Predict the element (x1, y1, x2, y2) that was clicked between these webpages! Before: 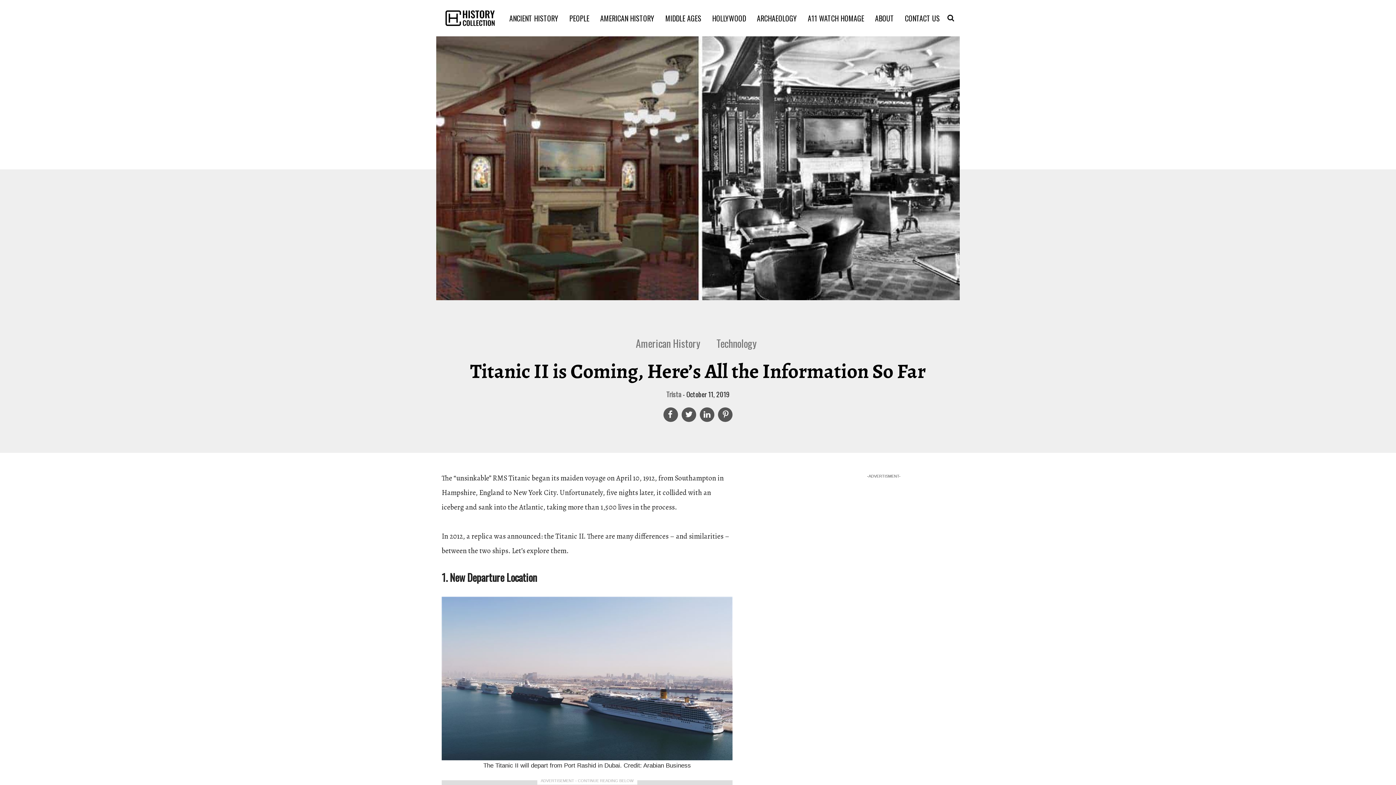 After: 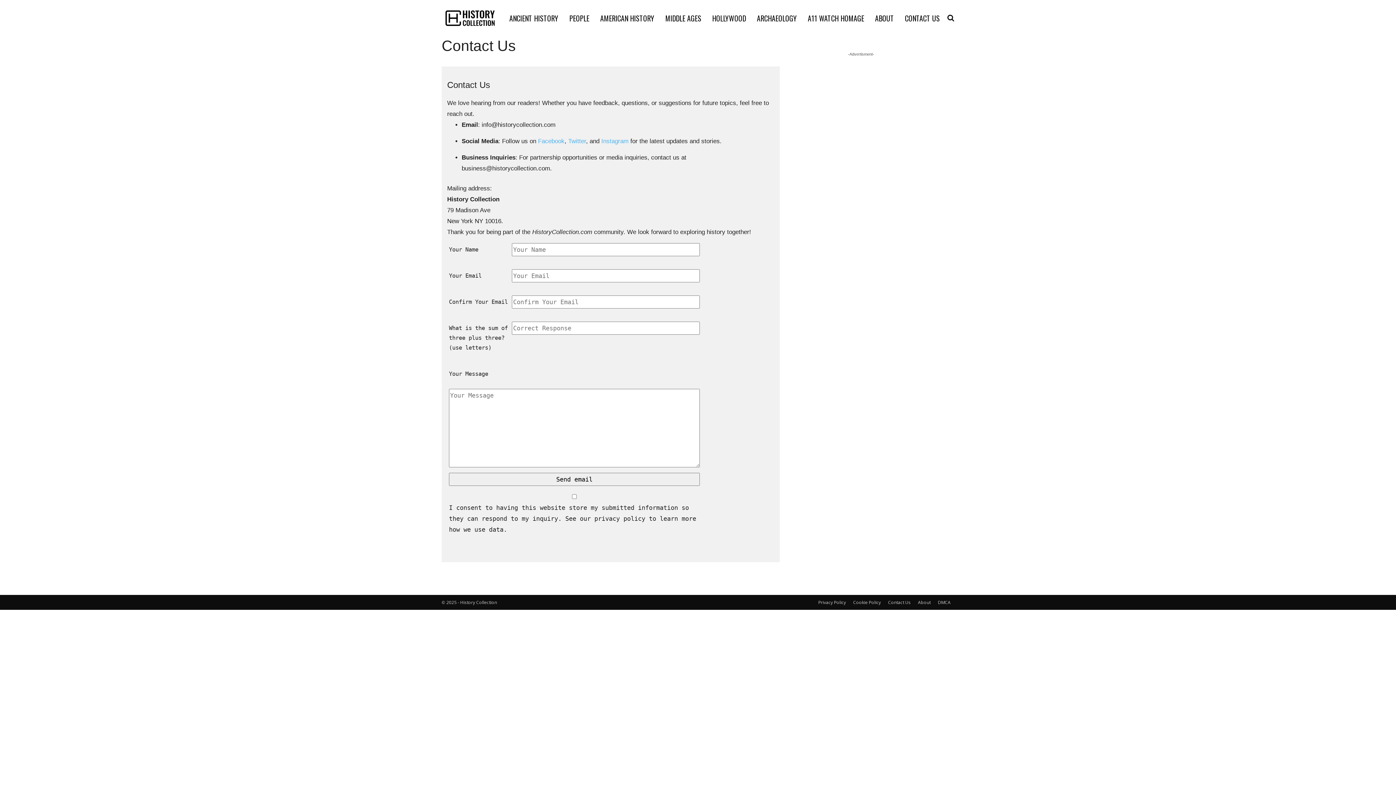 Action: bbox: (901, 12, 943, 23) label: CONTACT US